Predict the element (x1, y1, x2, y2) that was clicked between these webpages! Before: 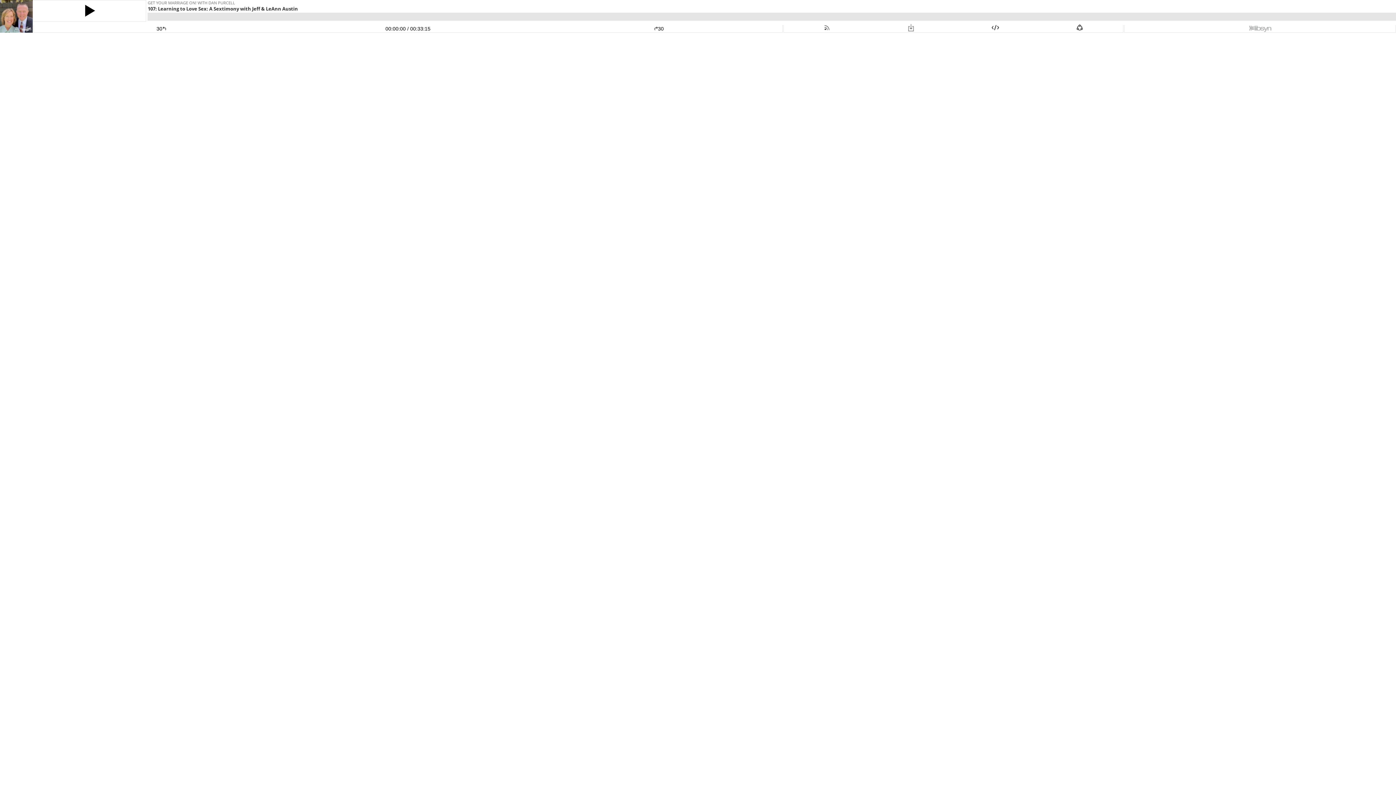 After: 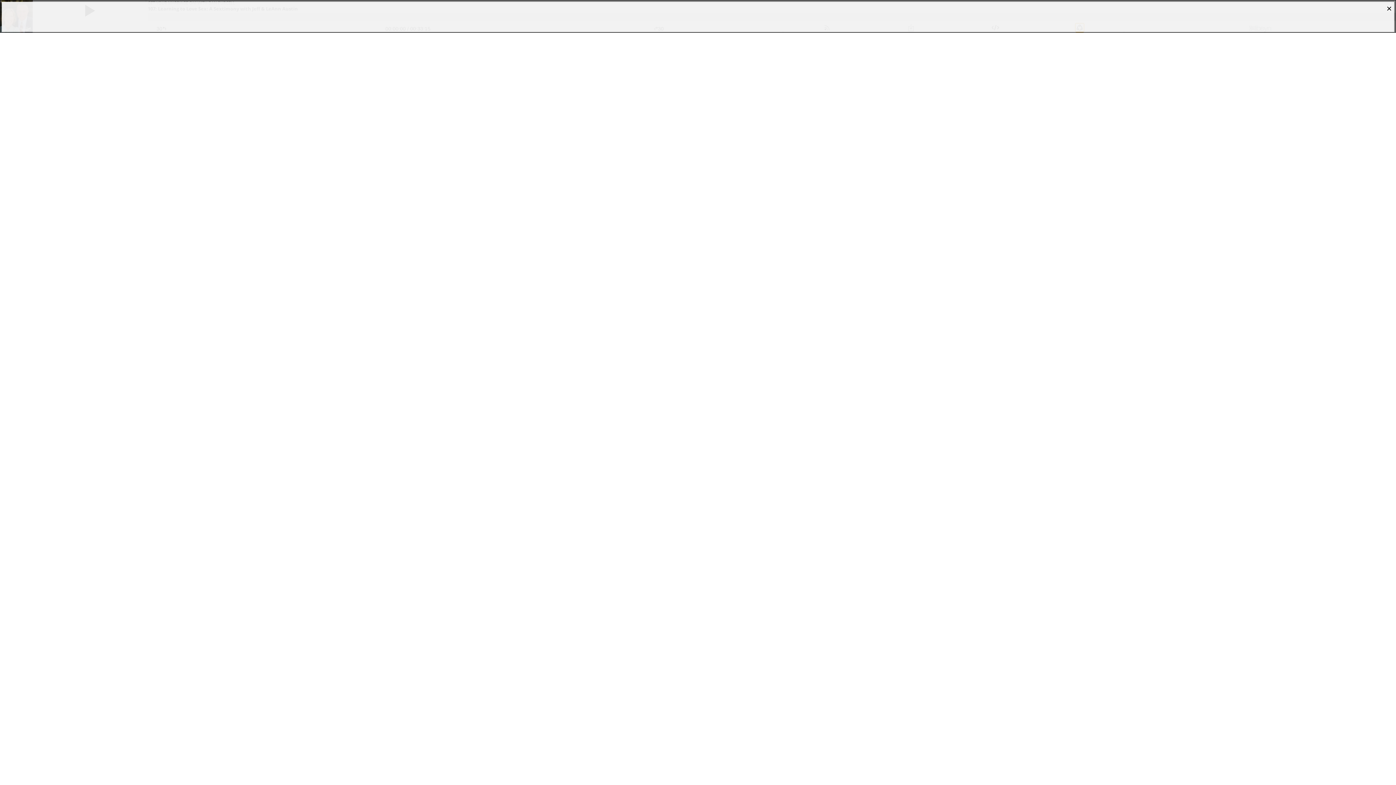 Action: bbox: (1076, 25, 1084, 31)